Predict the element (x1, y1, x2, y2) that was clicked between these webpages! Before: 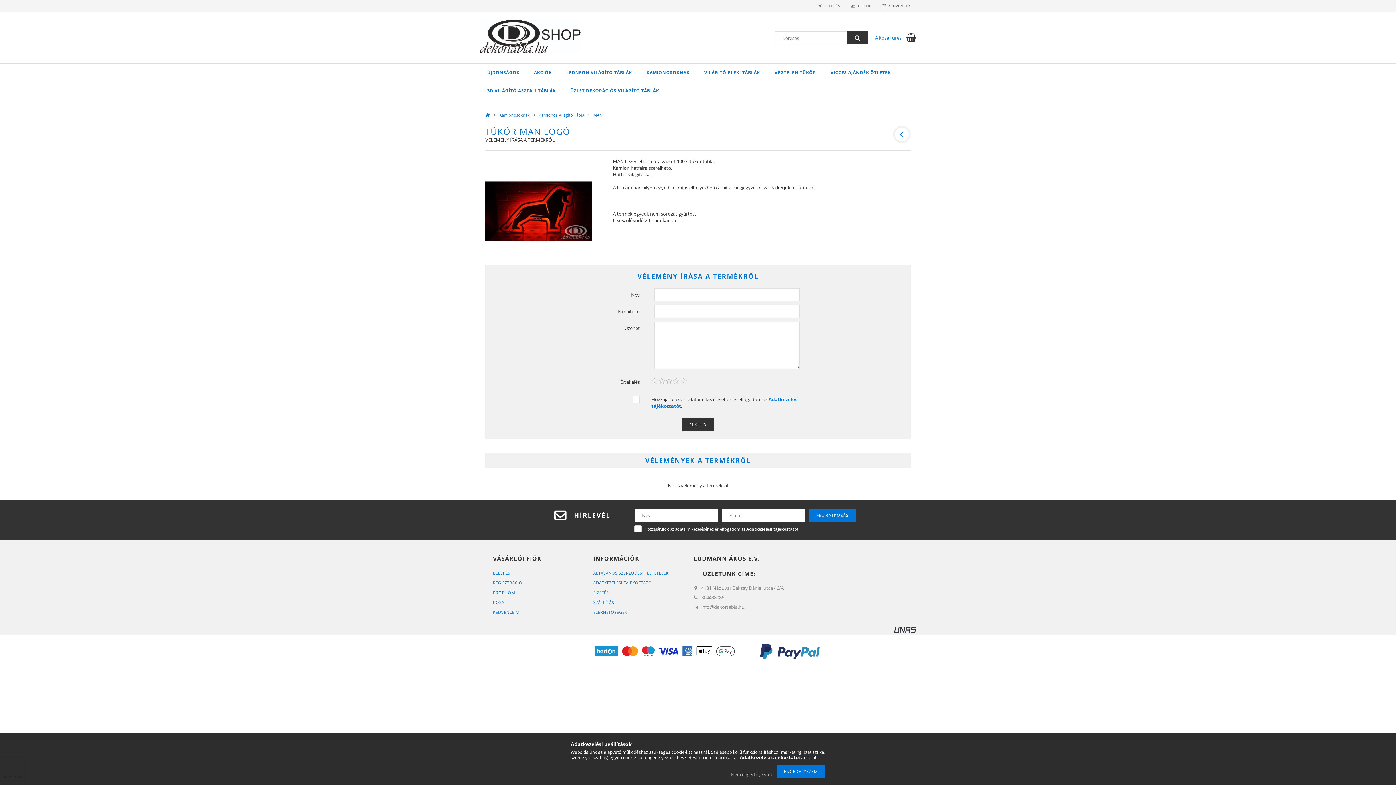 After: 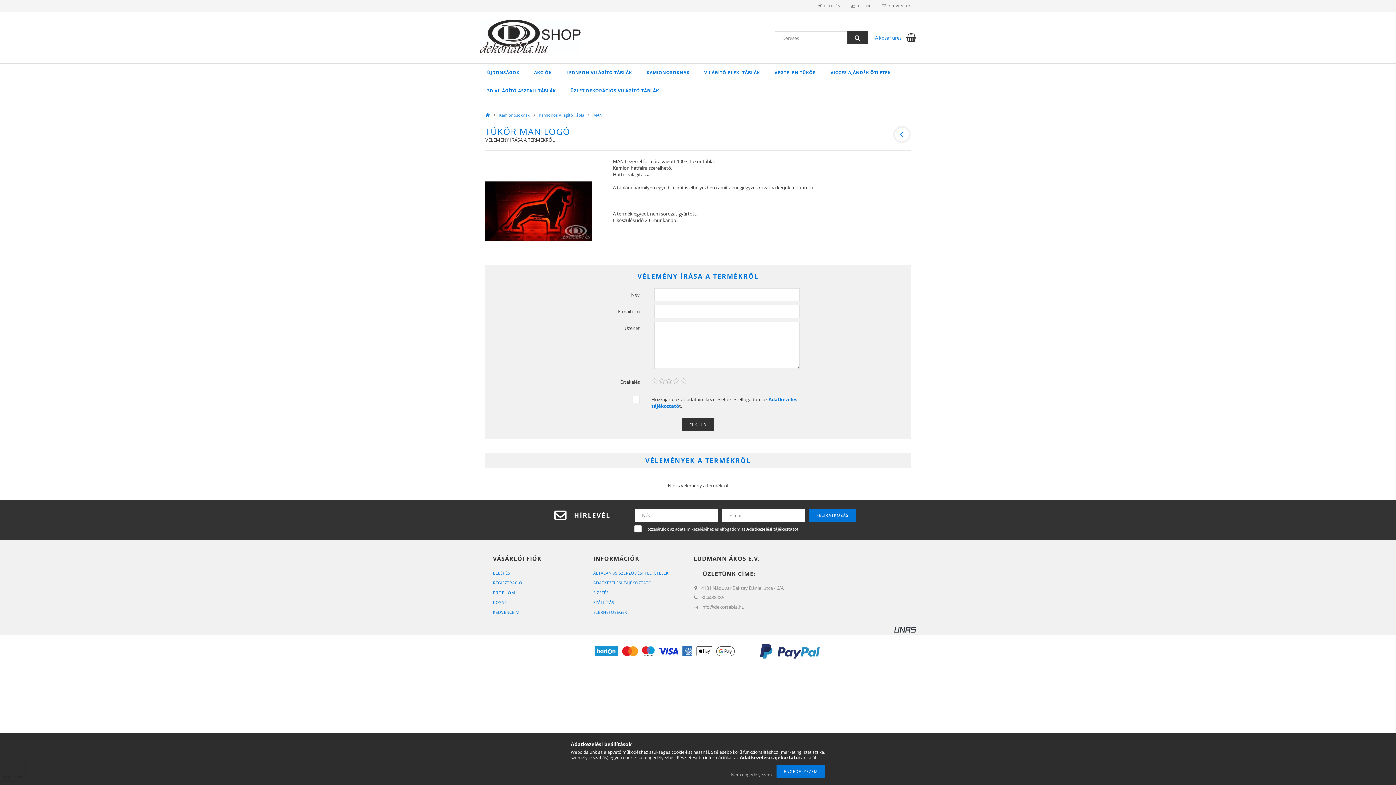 Action: bbox: (894, 626, 916, 632)